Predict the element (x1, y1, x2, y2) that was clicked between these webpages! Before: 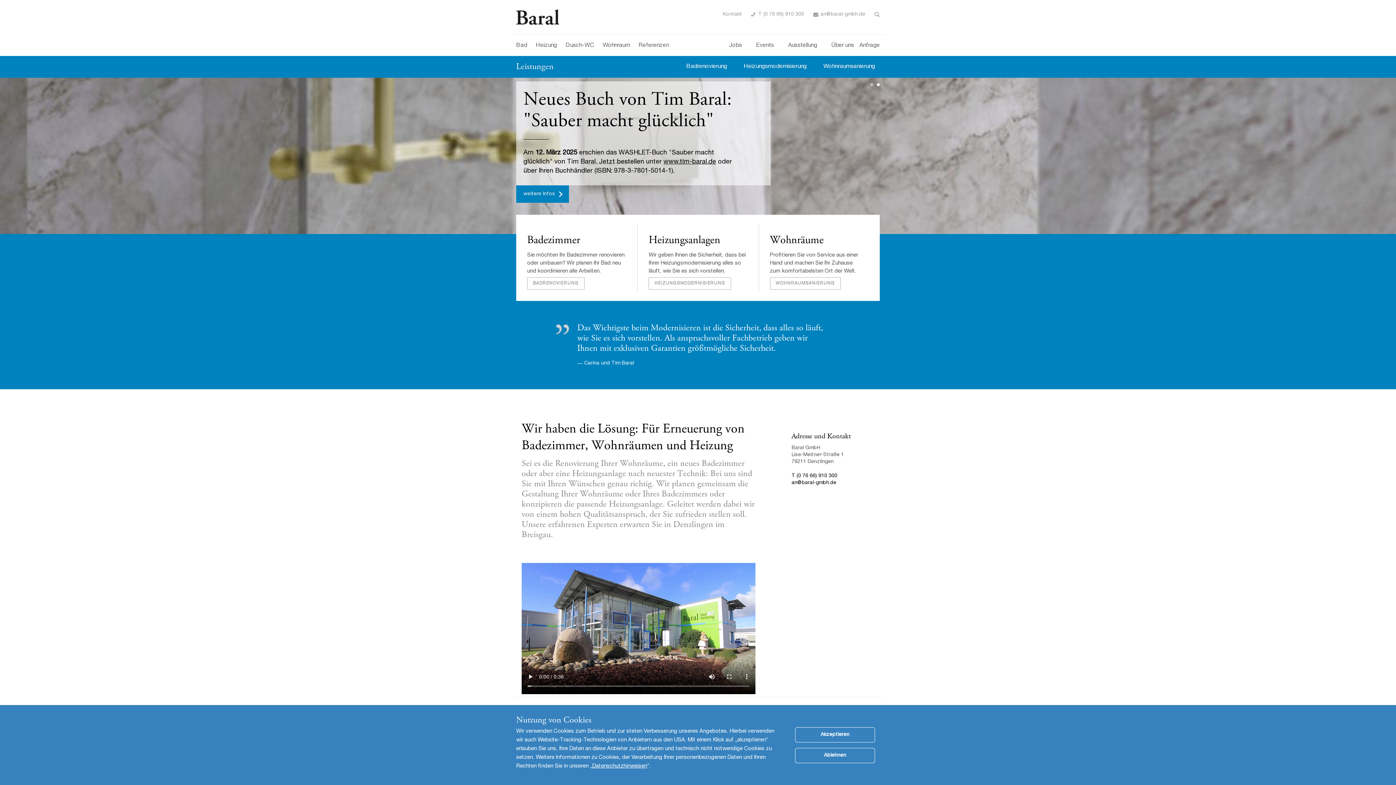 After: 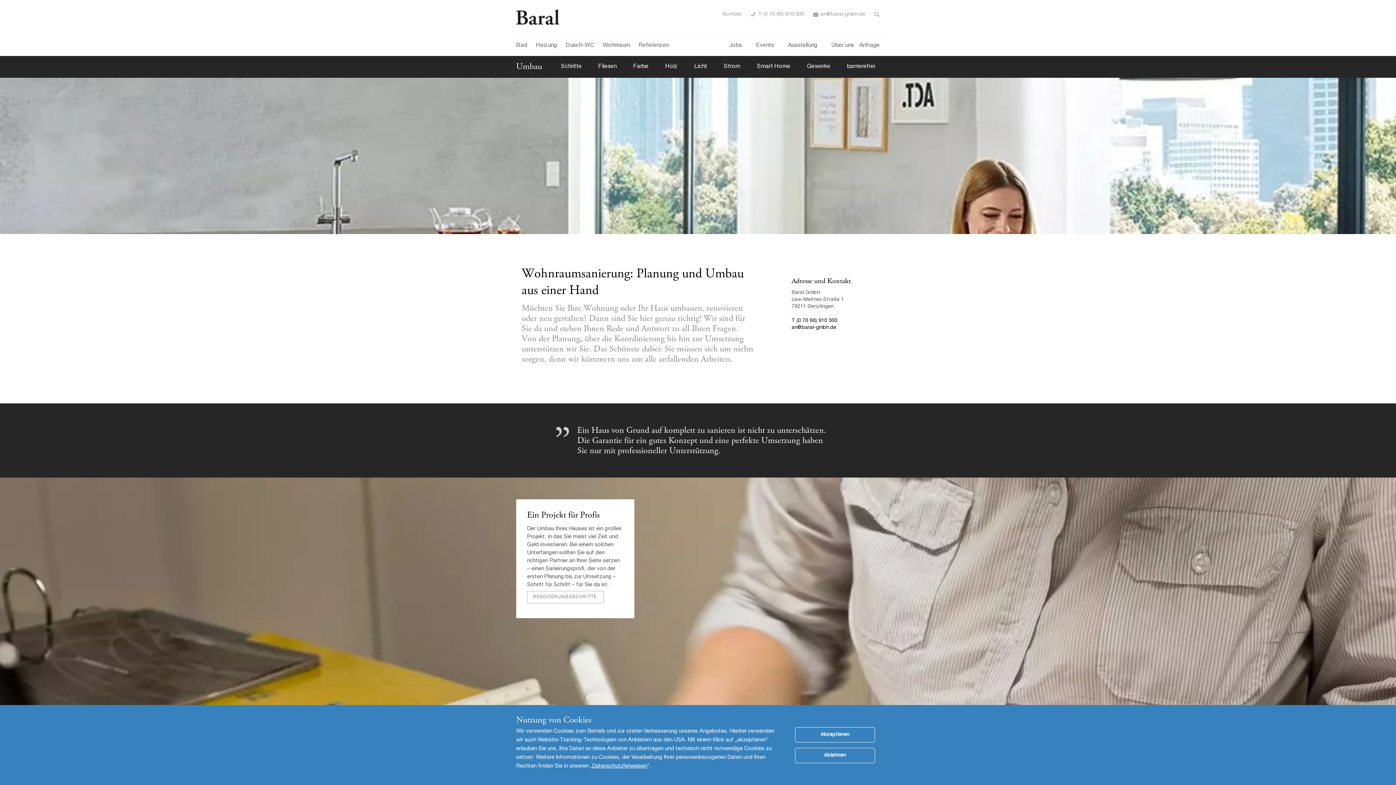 Action: bbox: (770, 277, 840, 289) label: WOHNRAUMSANIERUNG